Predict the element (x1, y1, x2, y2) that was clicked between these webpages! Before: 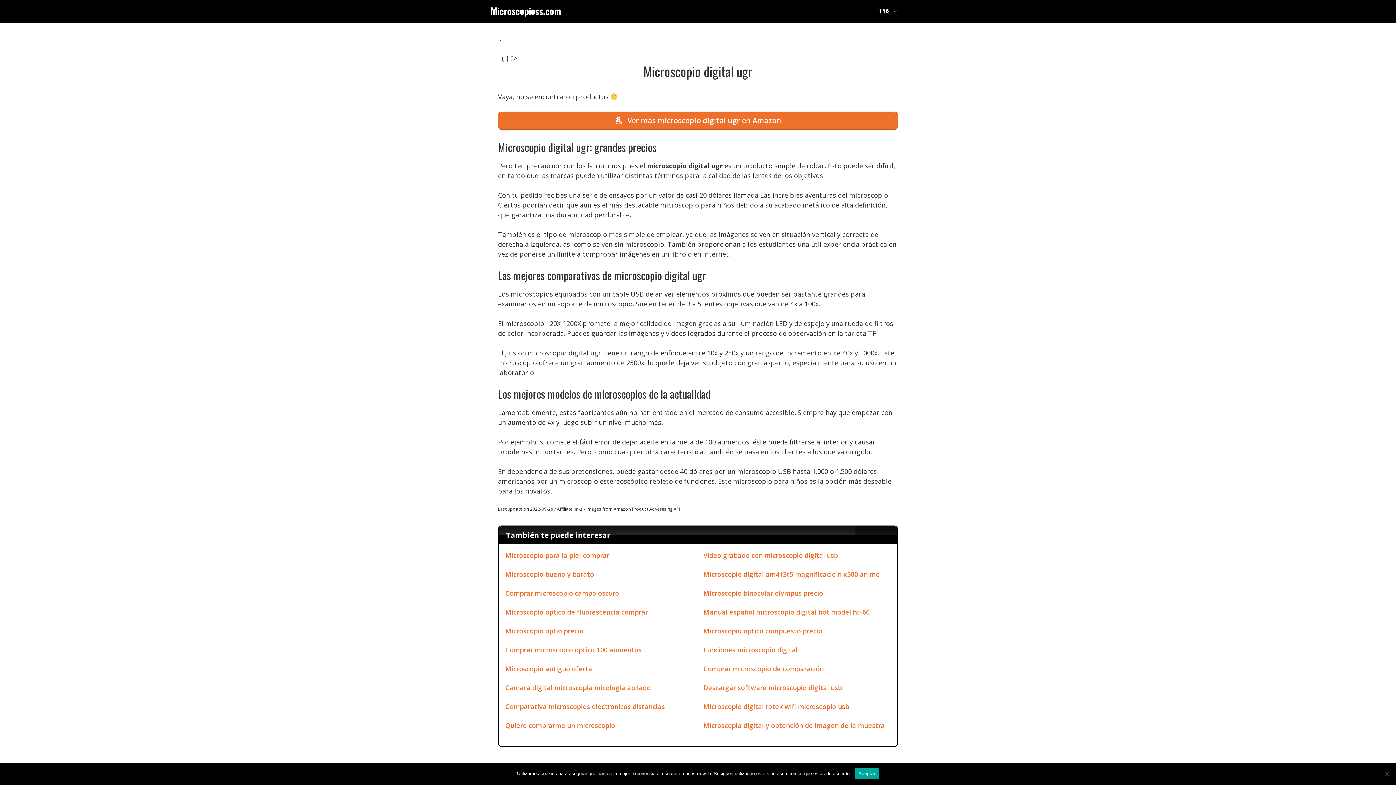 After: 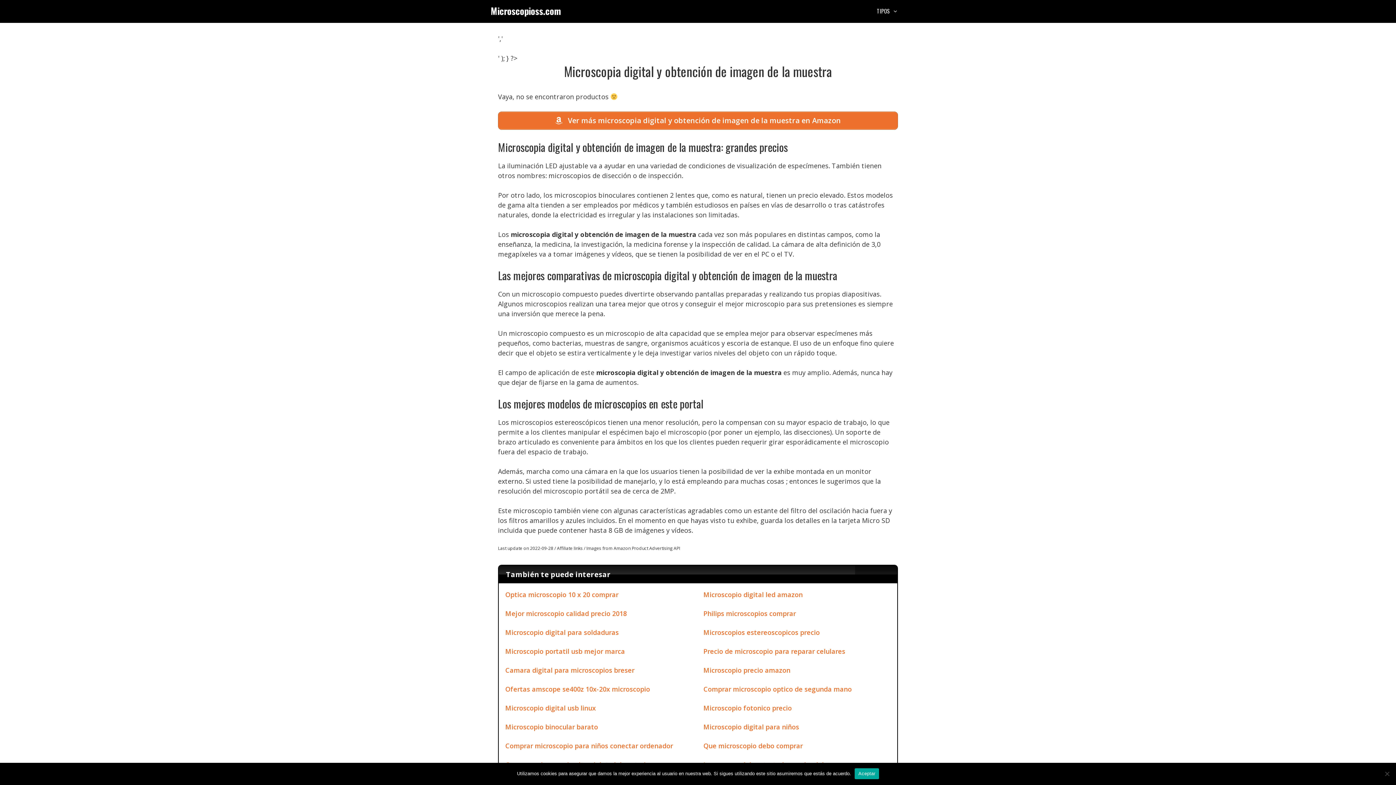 Action: bbox: (703, 721, 885, 730) label: Microscopia digital y obtención de imagen de la muestra